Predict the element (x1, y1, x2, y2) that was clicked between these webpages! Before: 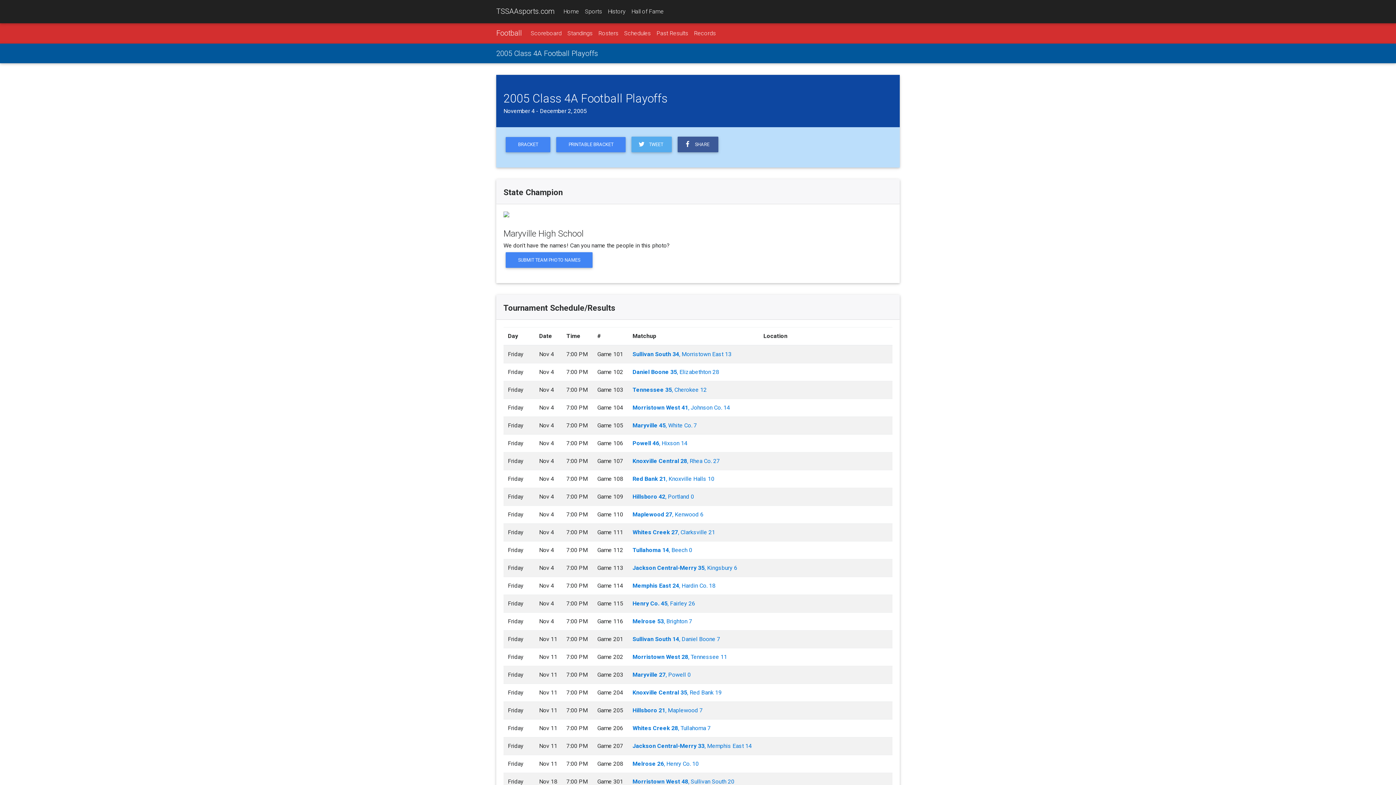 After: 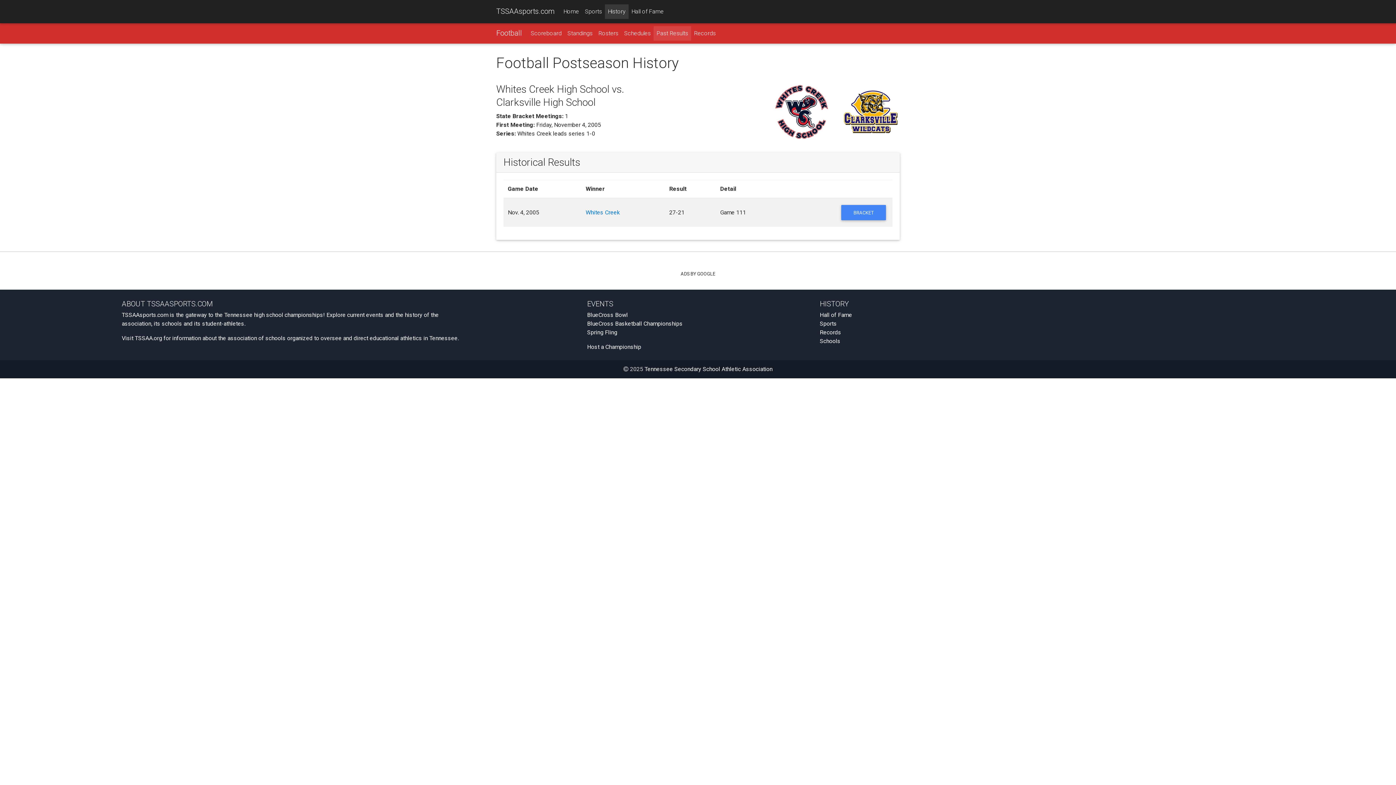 Action: bbox: (632, 528, 715, 535) label: Whites Creek 27, Clarksville 21